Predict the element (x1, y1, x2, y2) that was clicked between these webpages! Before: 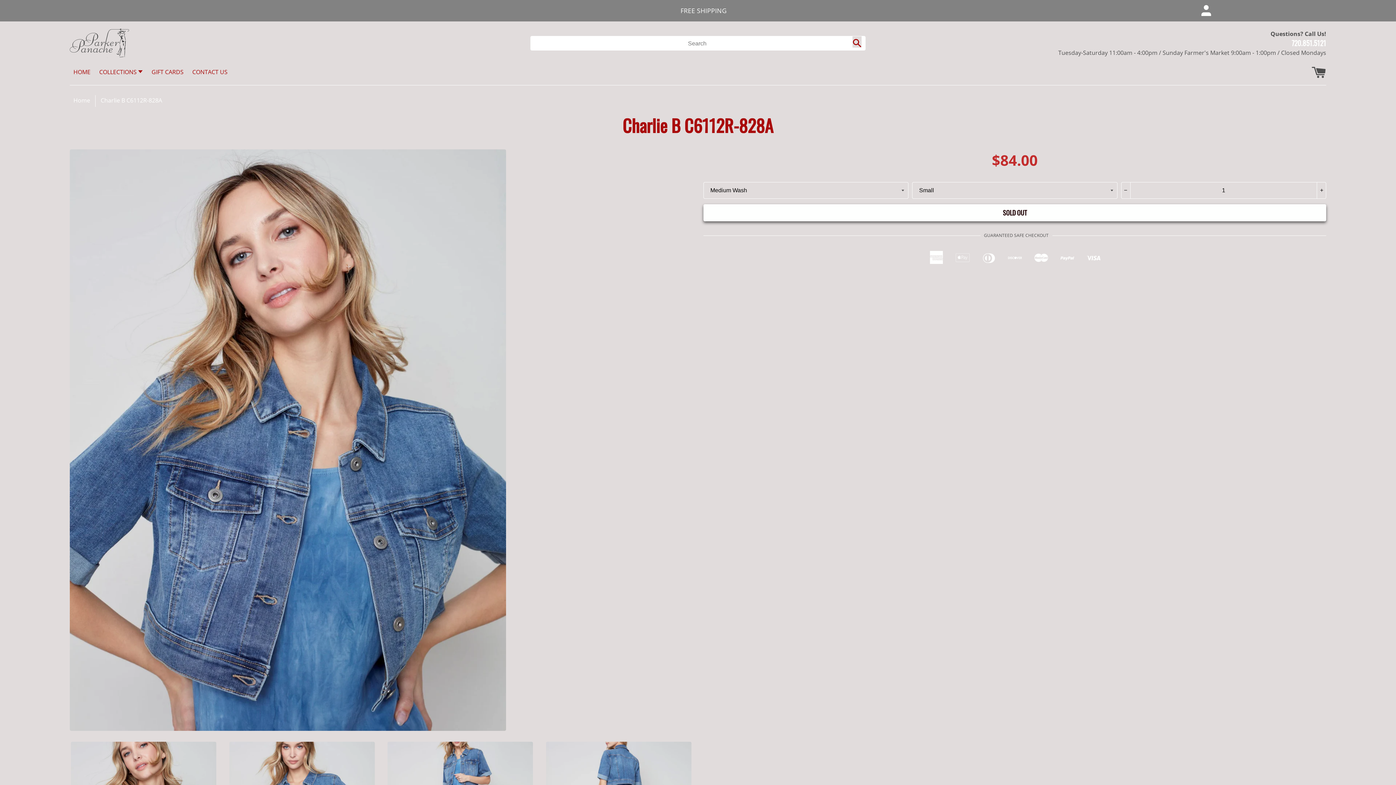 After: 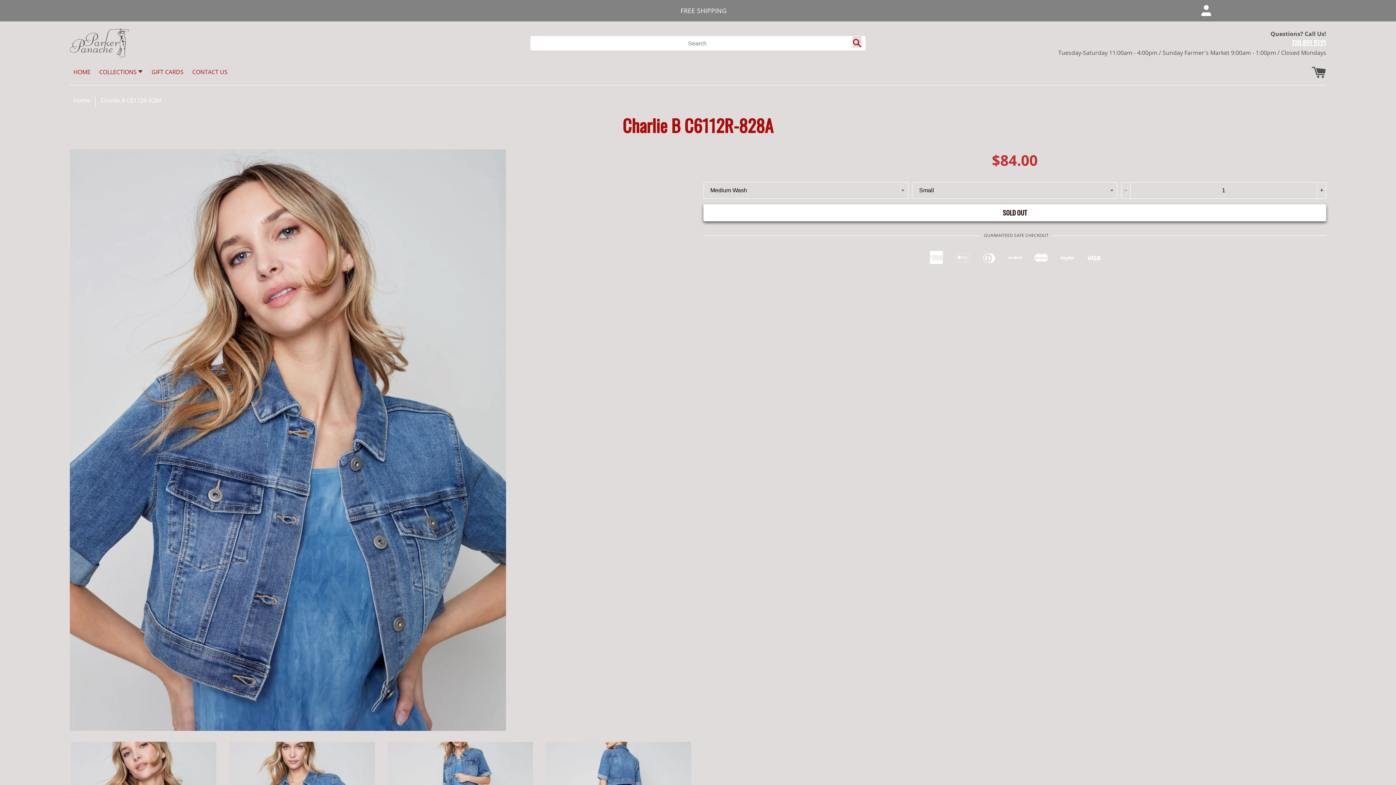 Action: label: −
Translation missing: en.cart.general.reduce_quantity bbox: (1121, 182, 1130, 198)